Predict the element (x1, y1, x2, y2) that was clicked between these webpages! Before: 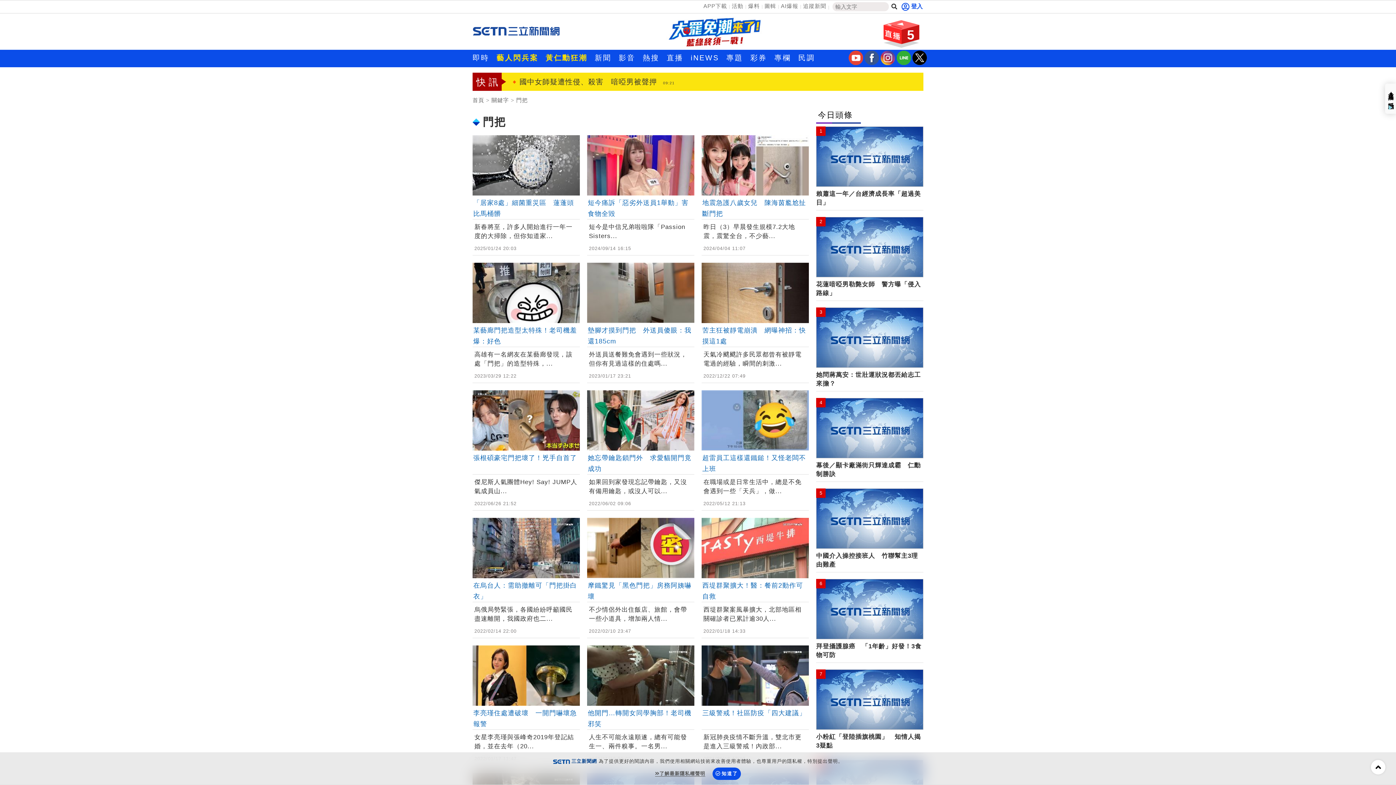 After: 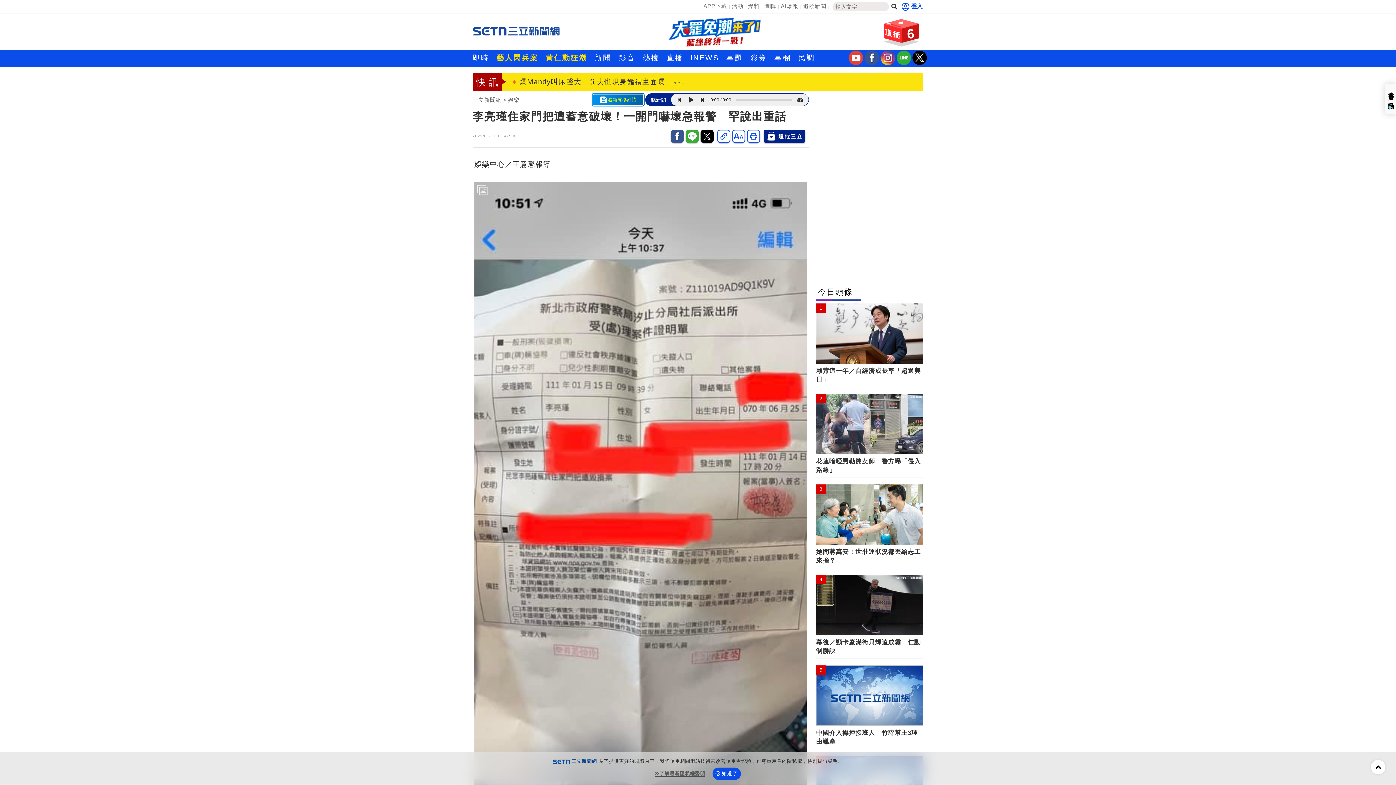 Action: bbox: (472, 645, 579, 729) label: 李亮瑾住處遭破壞　一開門嚇壞急報警